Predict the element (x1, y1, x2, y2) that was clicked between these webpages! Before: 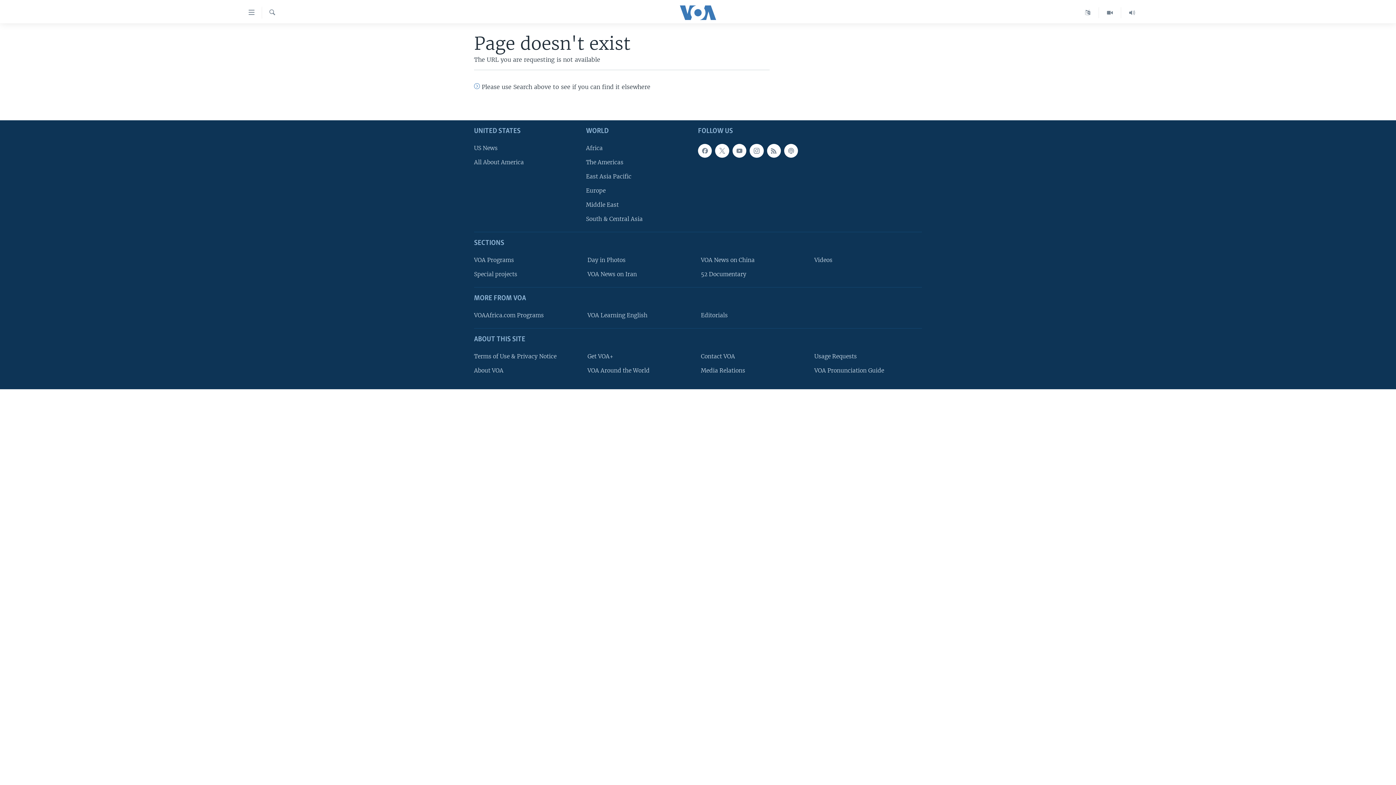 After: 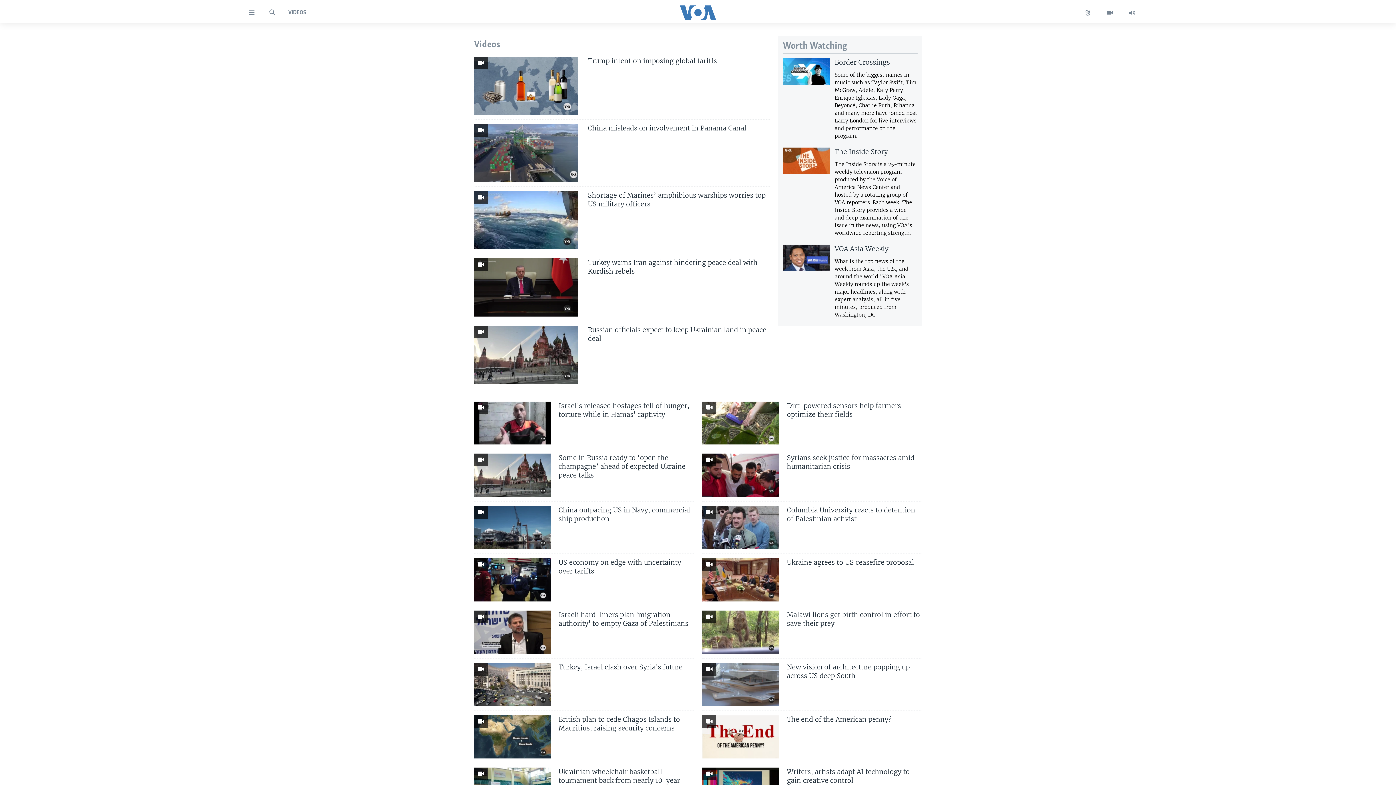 Action: bbox: (1099, 7, 1121, 18)